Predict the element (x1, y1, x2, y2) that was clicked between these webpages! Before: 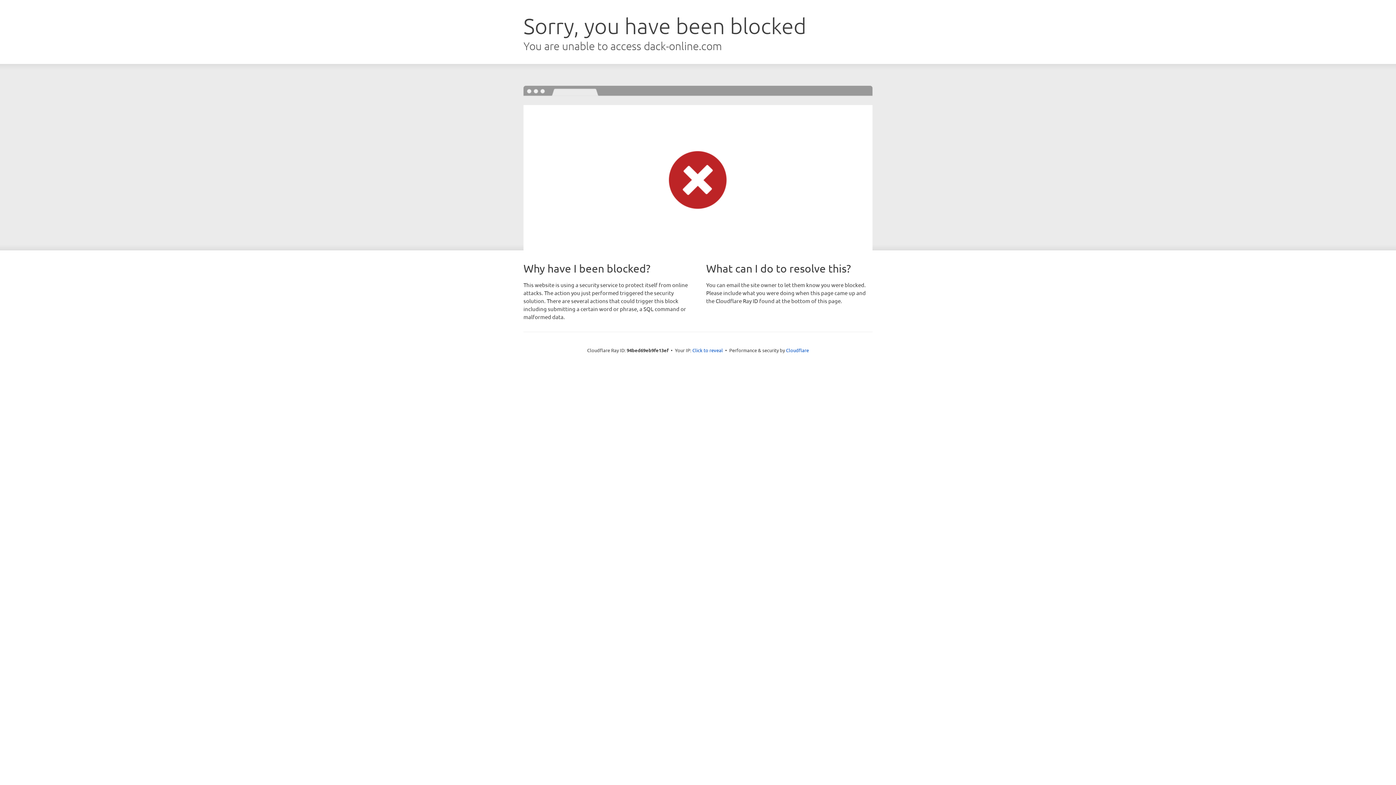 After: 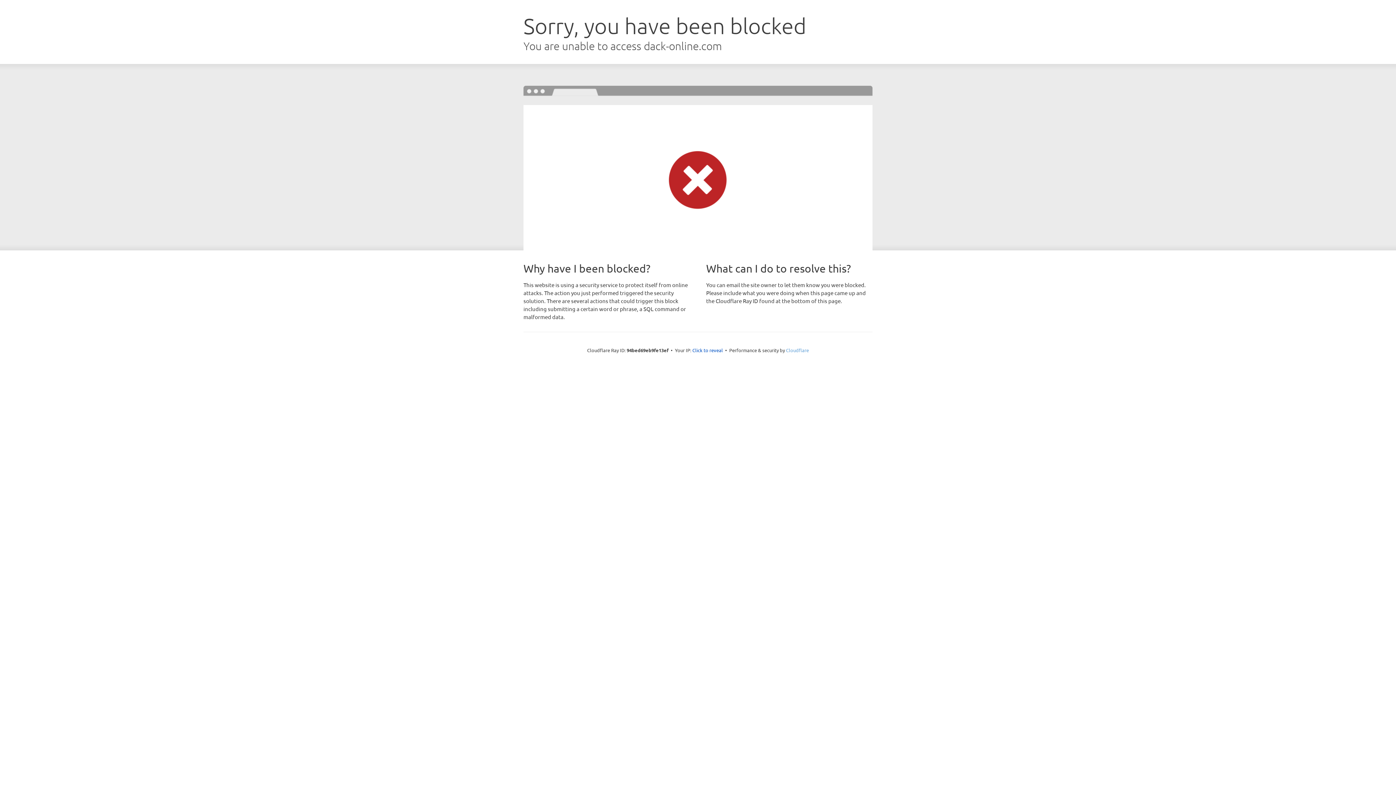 Action: label: Cloudflare bbox: (786, 347, 809, 353)